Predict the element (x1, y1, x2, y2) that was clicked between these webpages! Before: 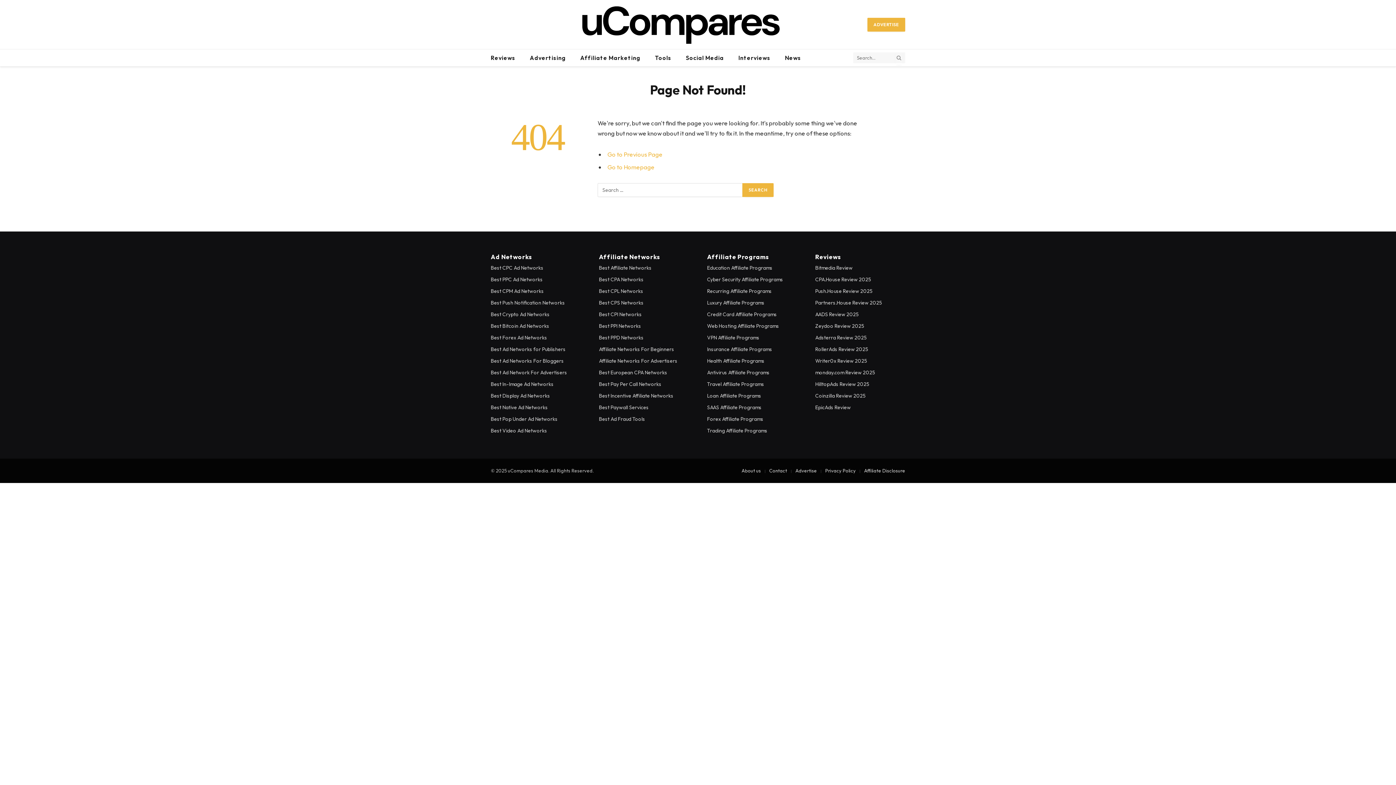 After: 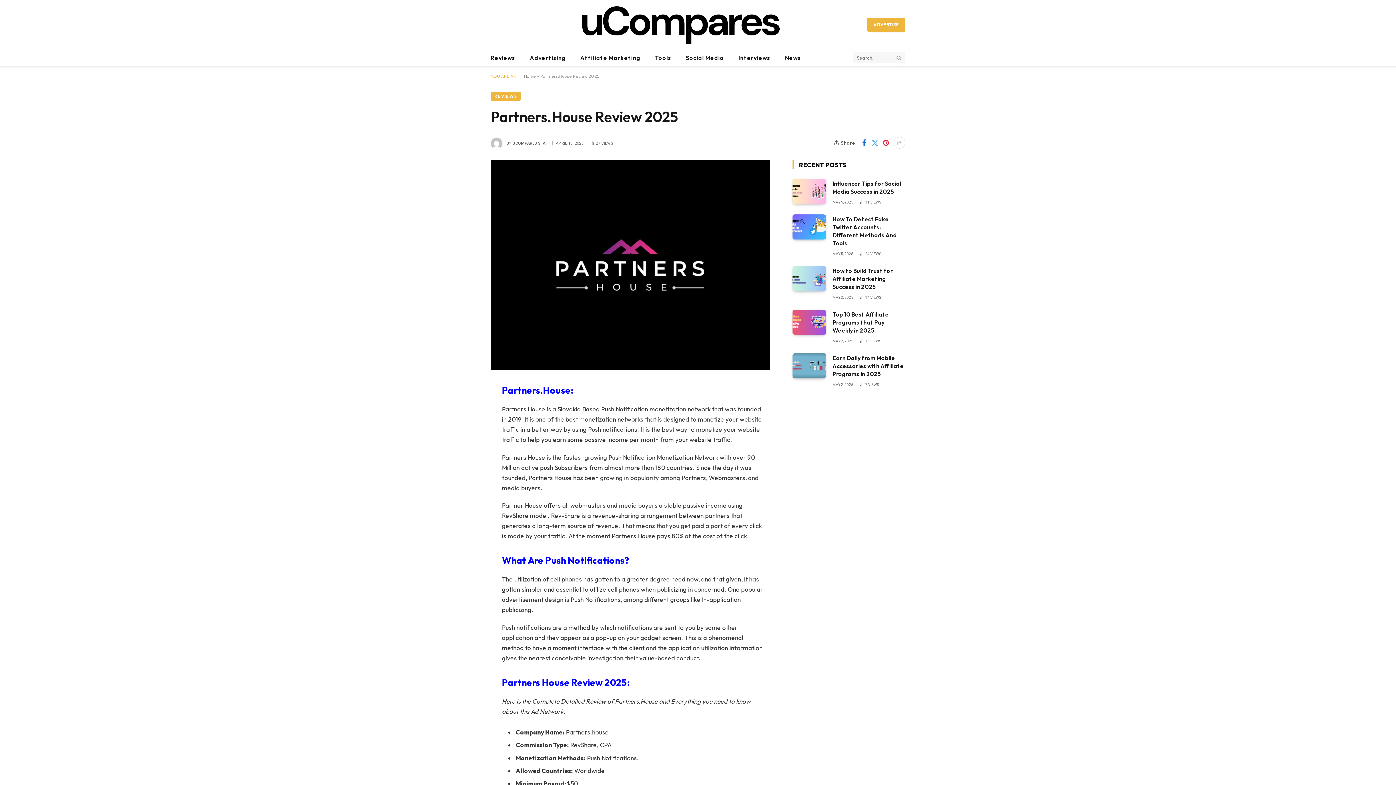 Action: bbox: (815, 299, 882, 306) label: Partners.House Review 2025